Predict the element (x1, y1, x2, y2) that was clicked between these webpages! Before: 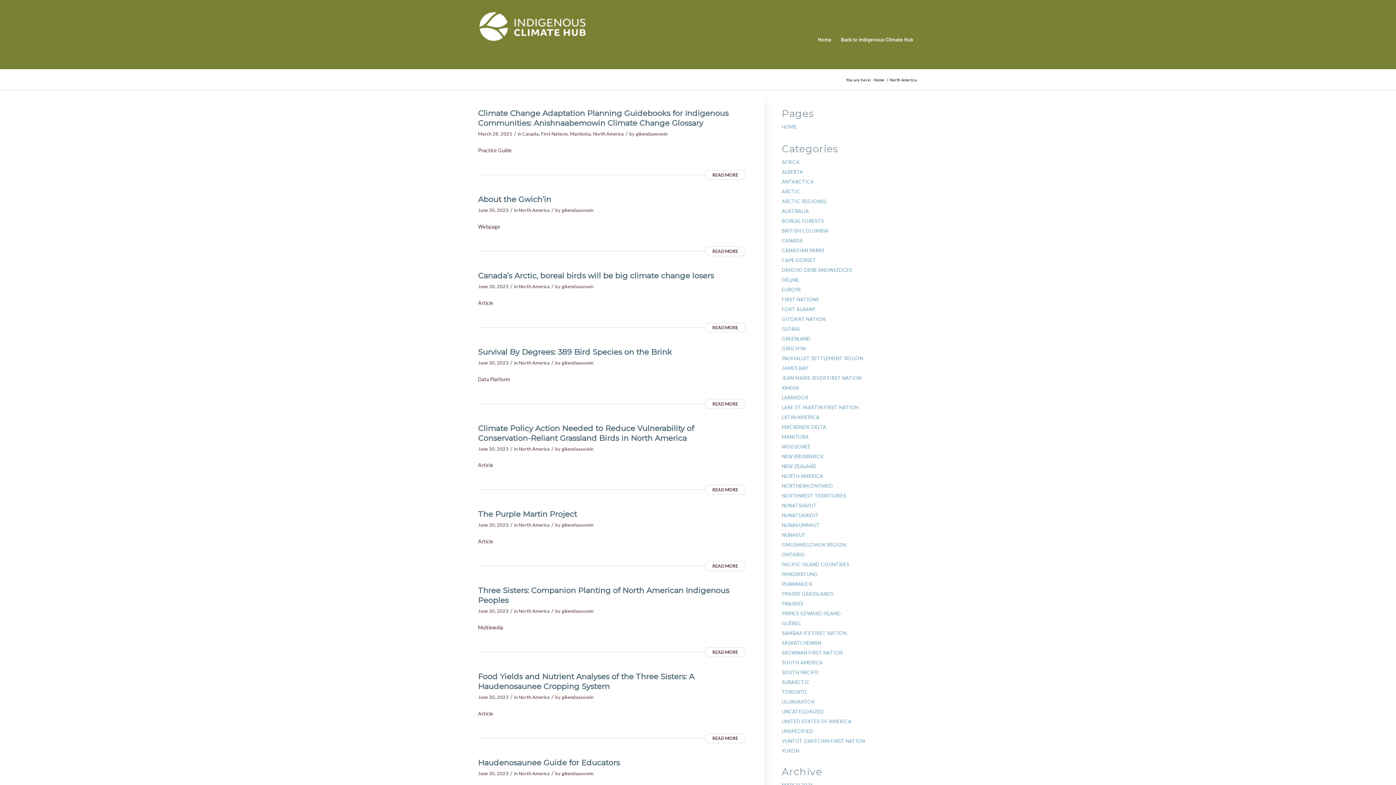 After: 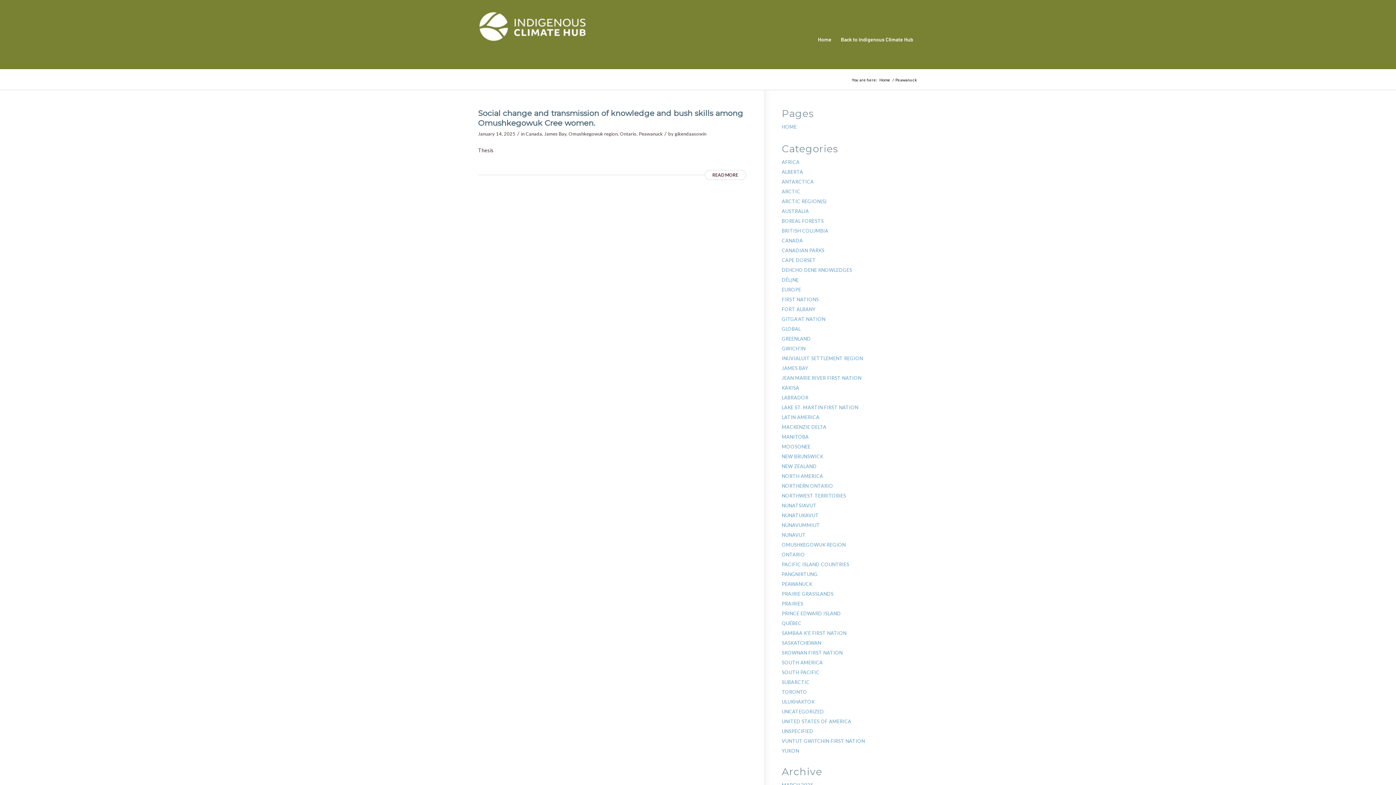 Action: label: PEAWANUCK bbox: (782, 581, 812, 587)